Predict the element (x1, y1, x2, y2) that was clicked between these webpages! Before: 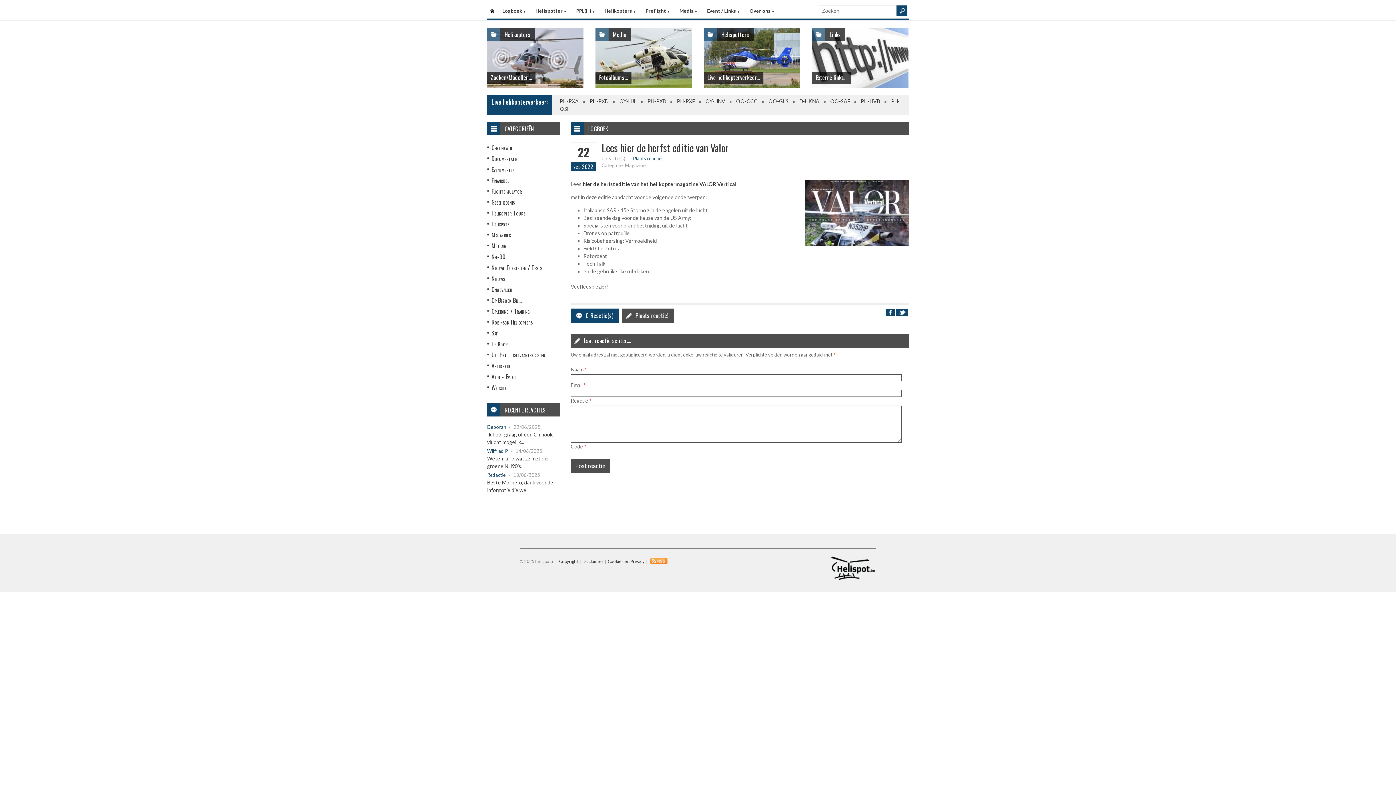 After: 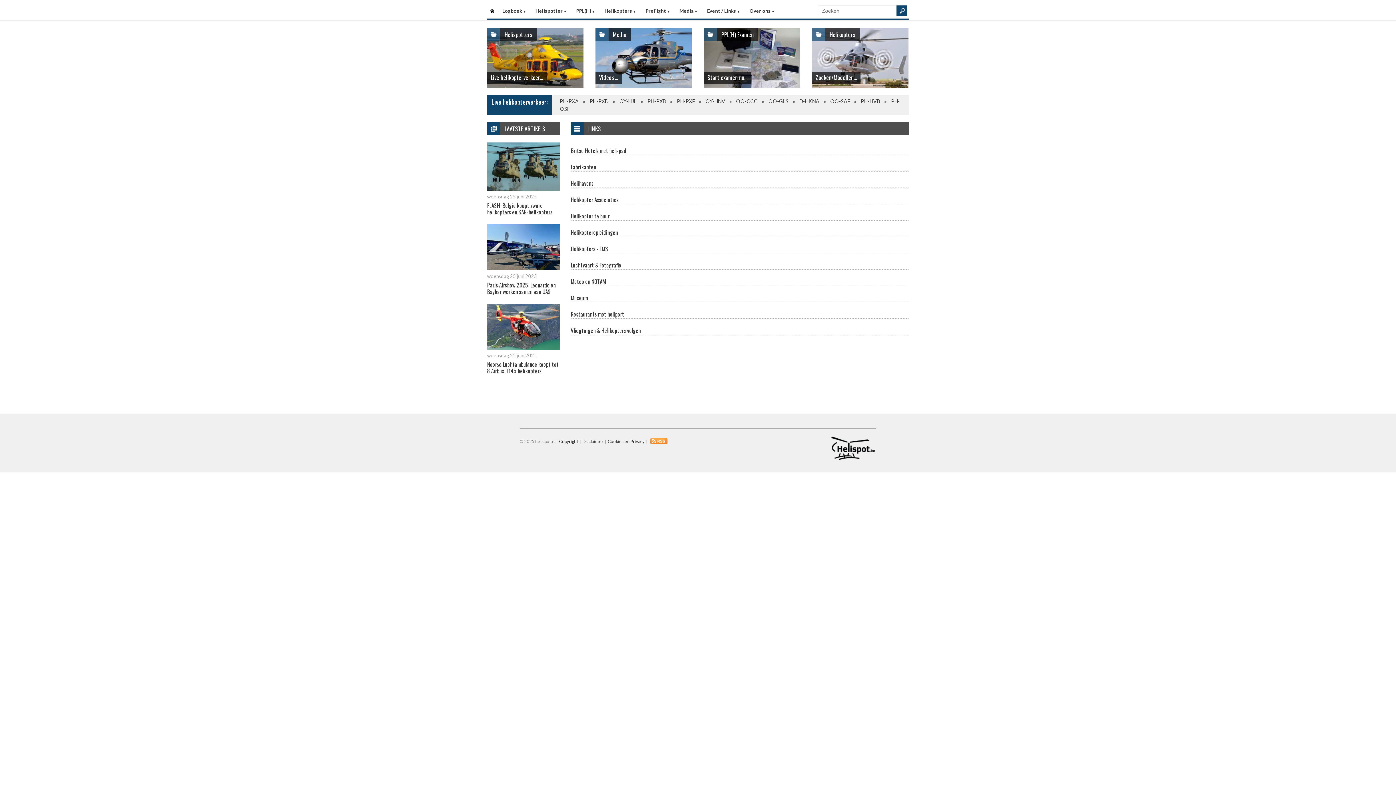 Action: bbox: (812, 28, 908, 88)